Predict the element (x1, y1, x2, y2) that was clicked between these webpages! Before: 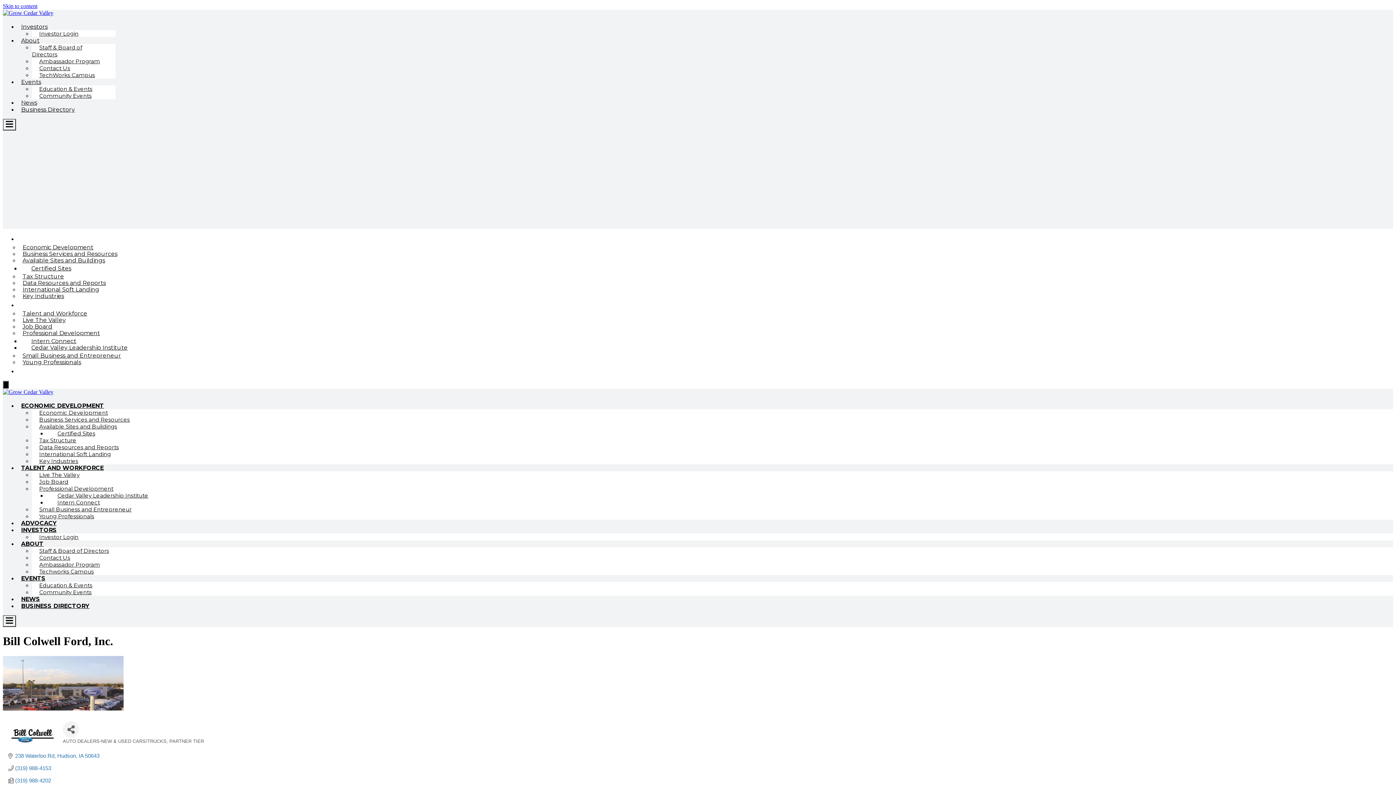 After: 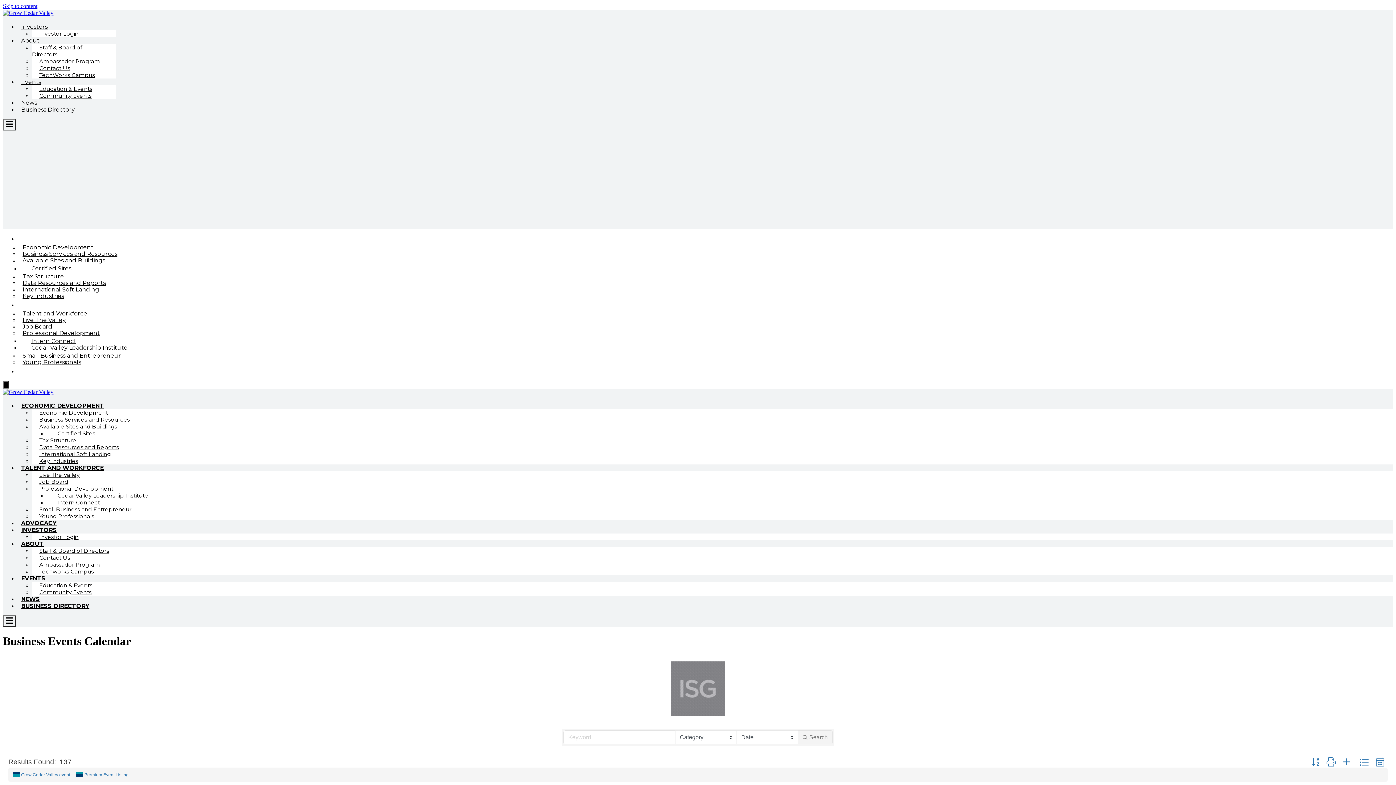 Action: label: Community Events bbox: (32, 92, 98, 99)